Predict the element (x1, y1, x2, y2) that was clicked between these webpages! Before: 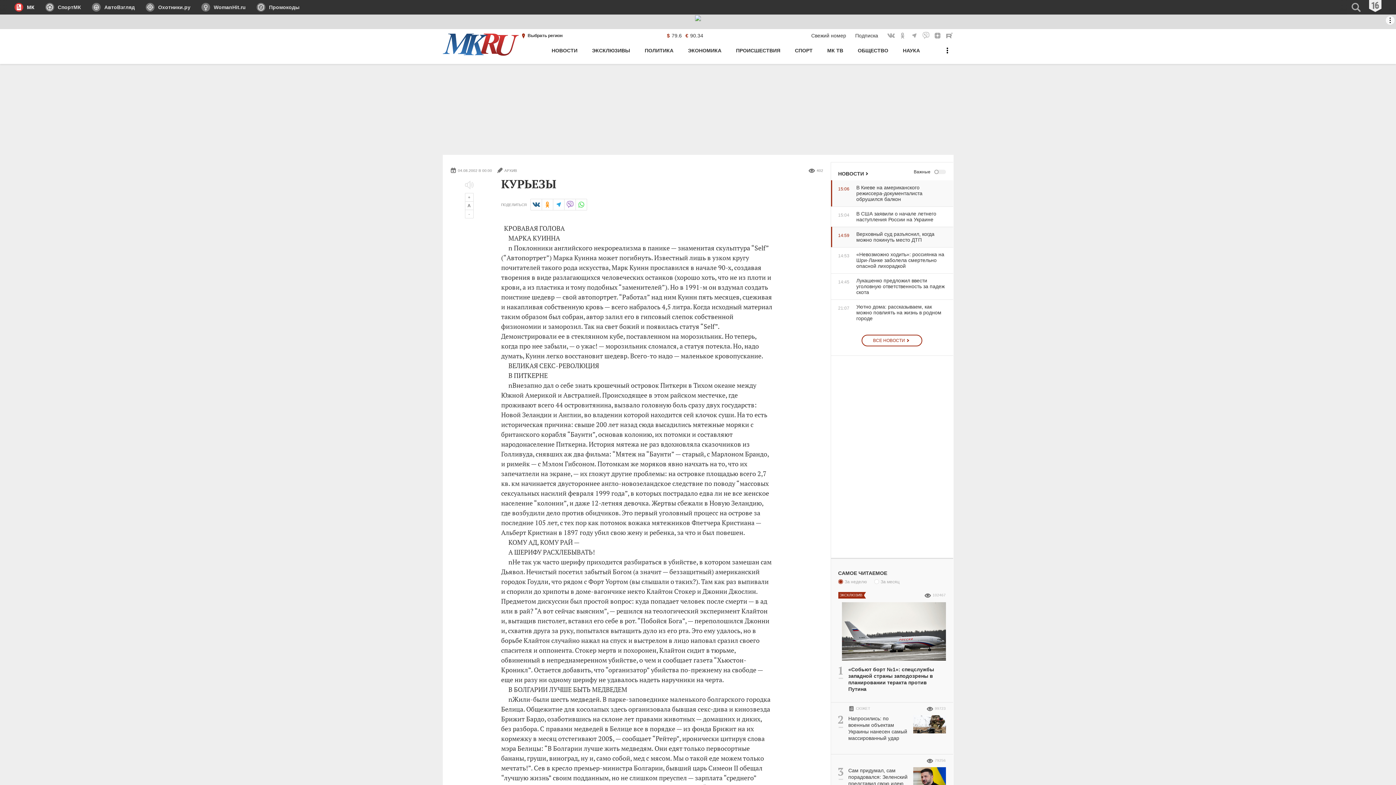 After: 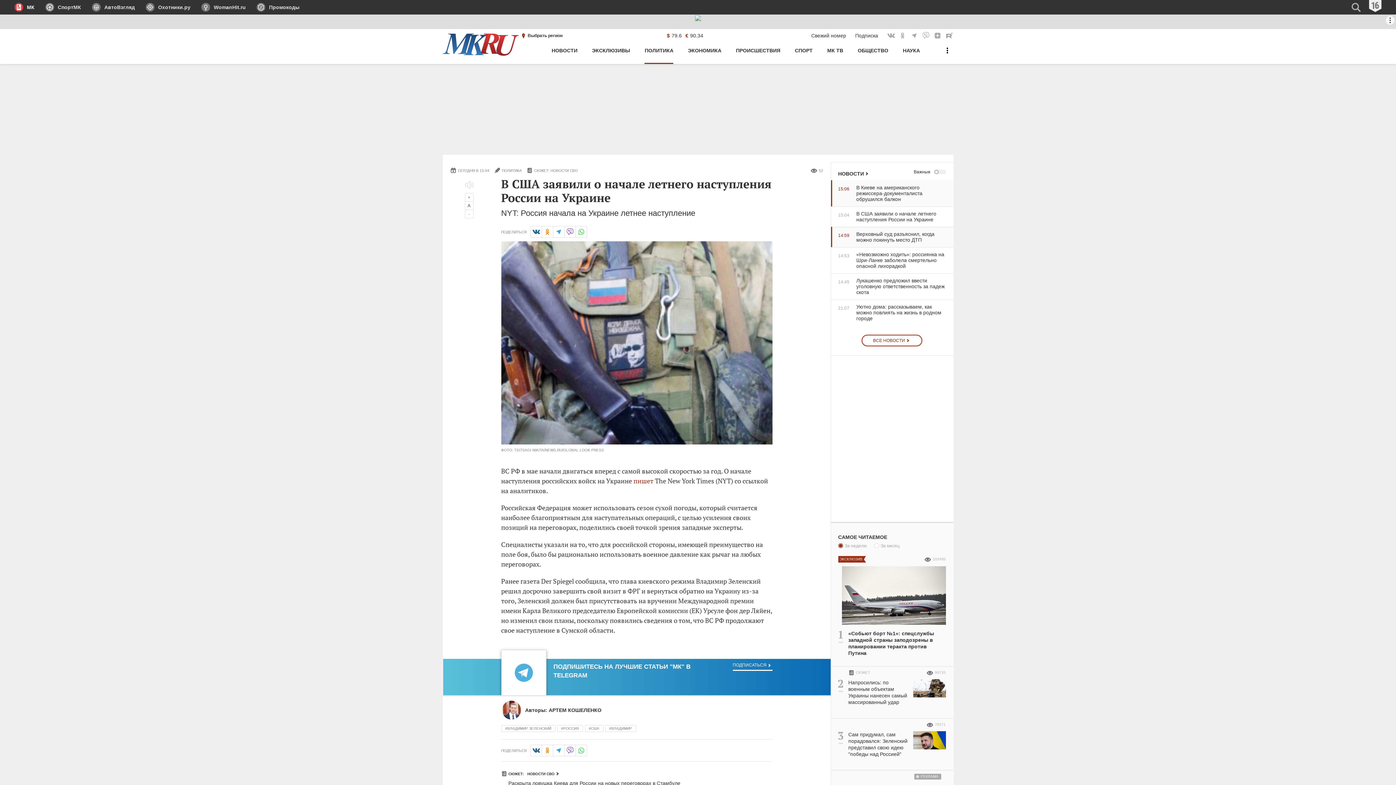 Action: bbox: (831, 210, 946, 222) label: 15:04
В США заявили о начале летнего наступления России на Украине